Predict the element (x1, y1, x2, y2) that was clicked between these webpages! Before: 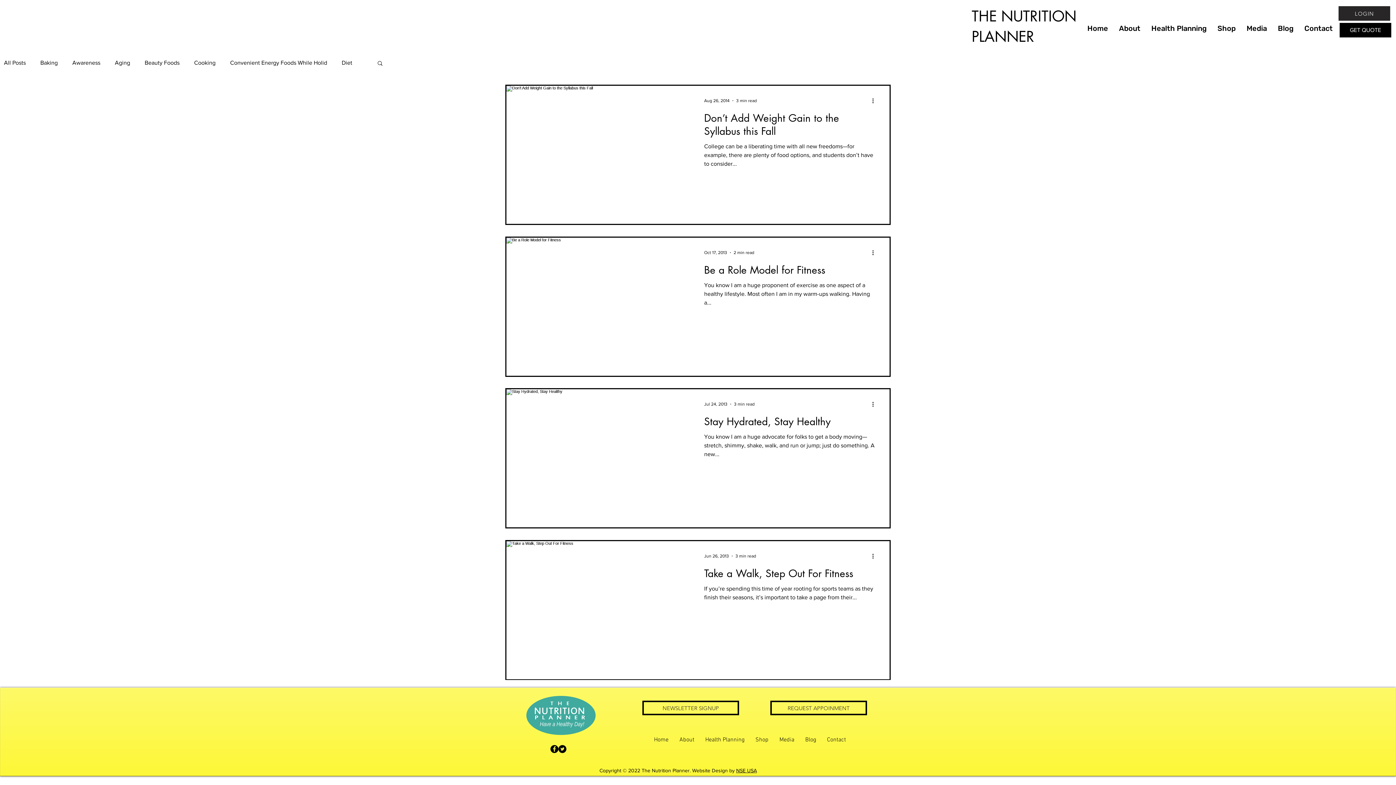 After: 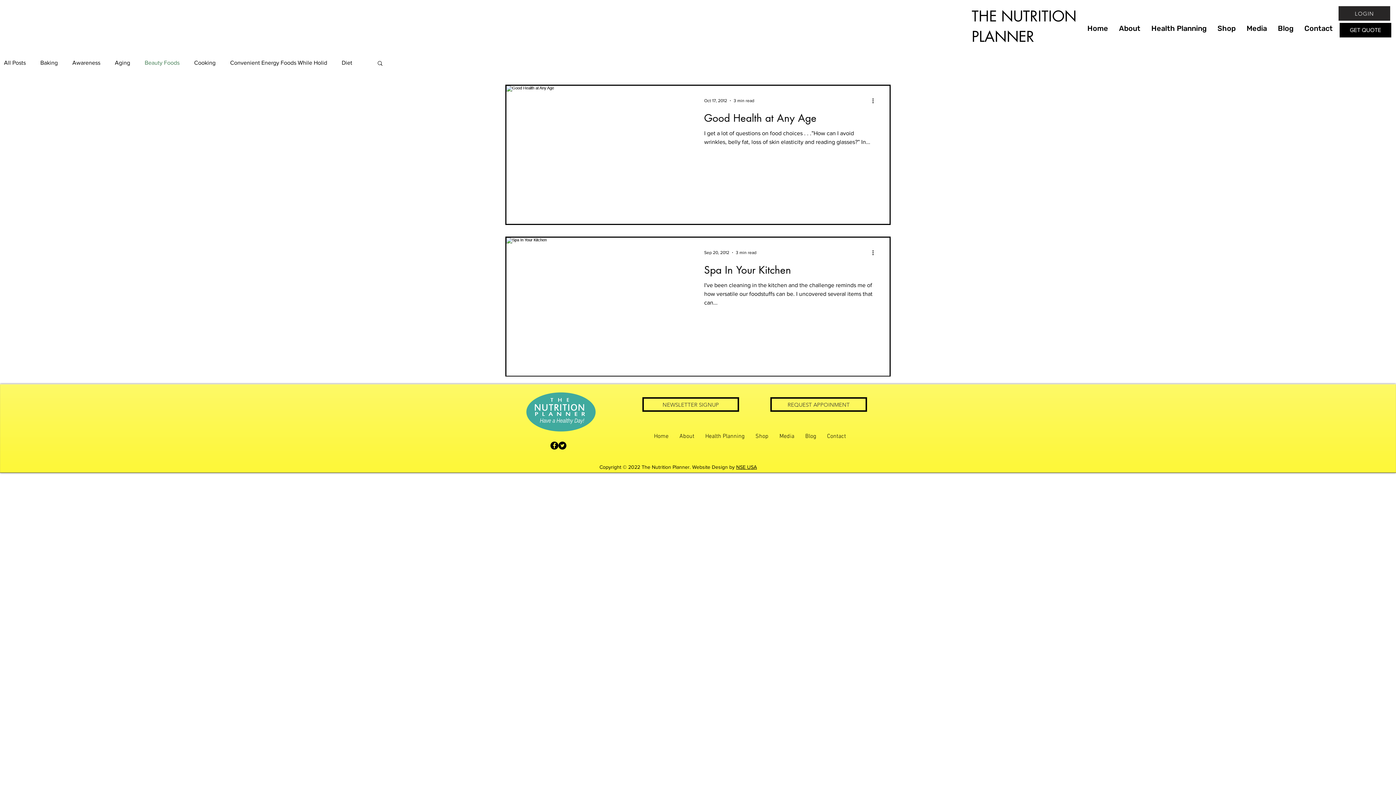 Action: label: Beauty Foods bbox: (144, 58, 179, 66)